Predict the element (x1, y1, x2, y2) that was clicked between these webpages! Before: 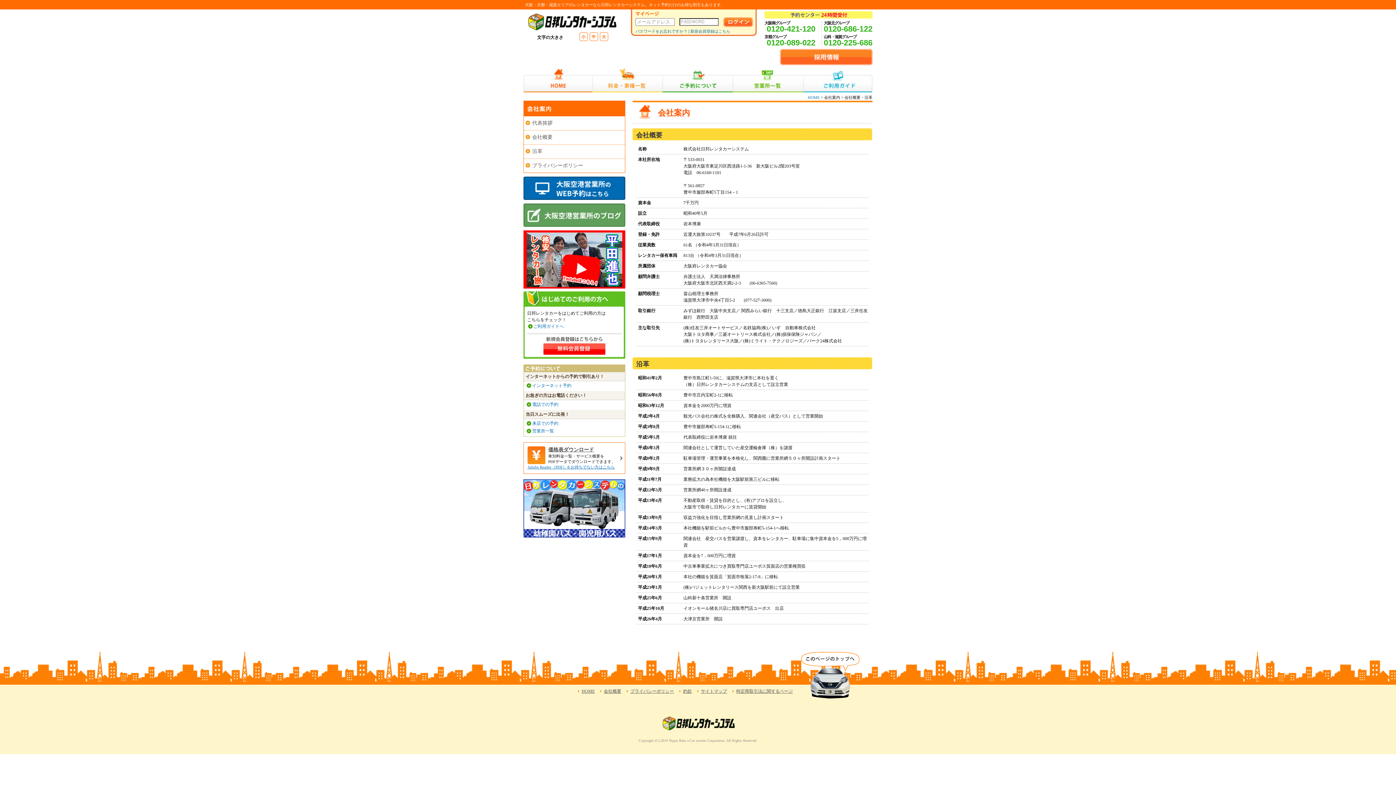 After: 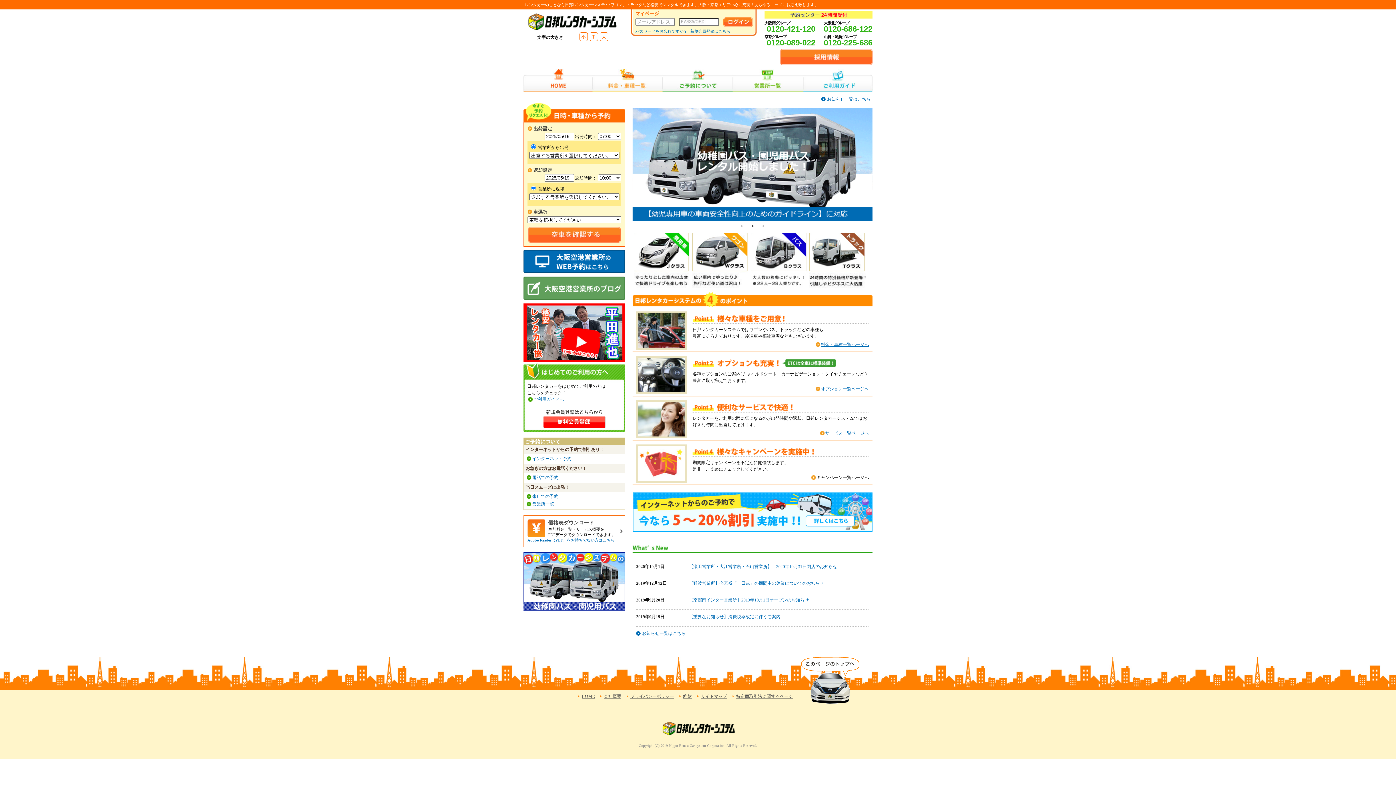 Action: bbox: (581, 689, 594, 694) label: HOME